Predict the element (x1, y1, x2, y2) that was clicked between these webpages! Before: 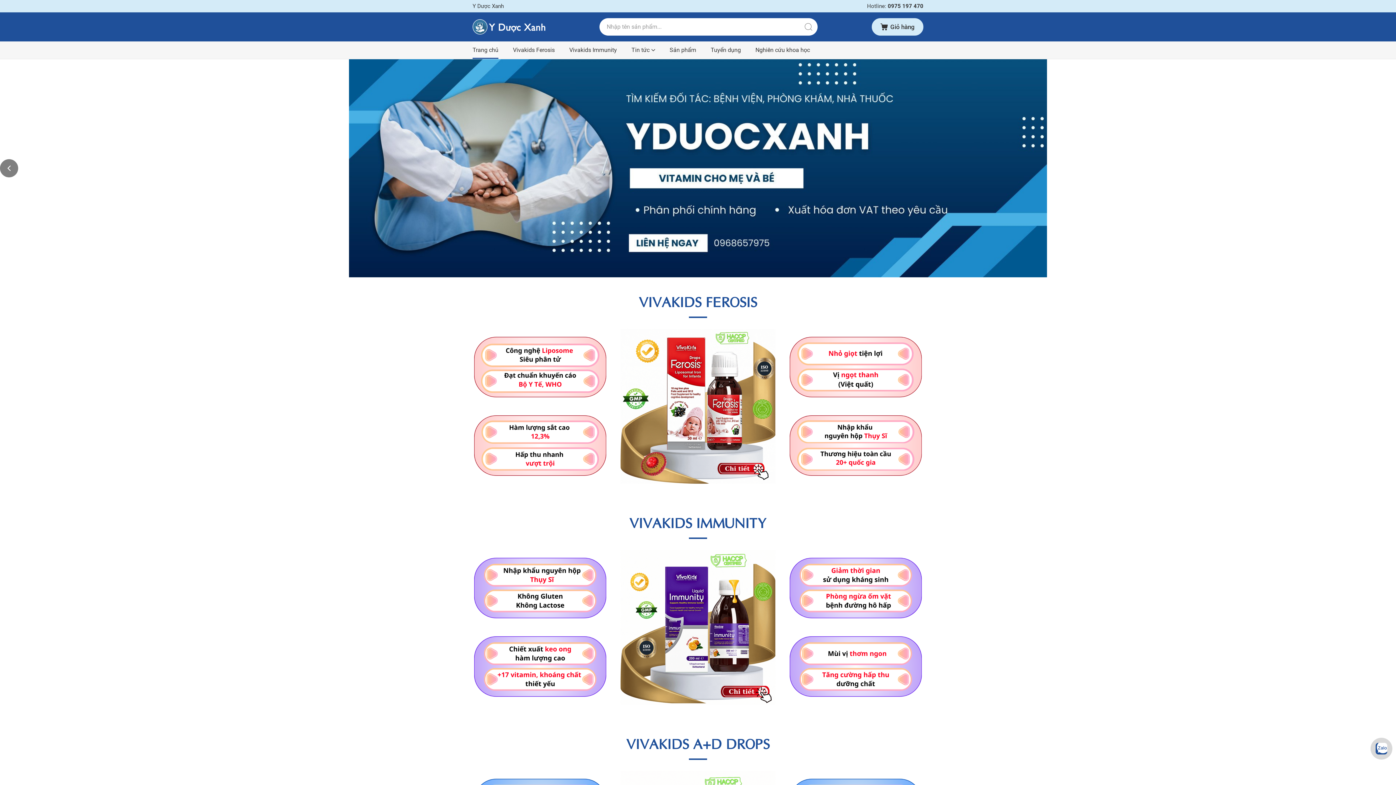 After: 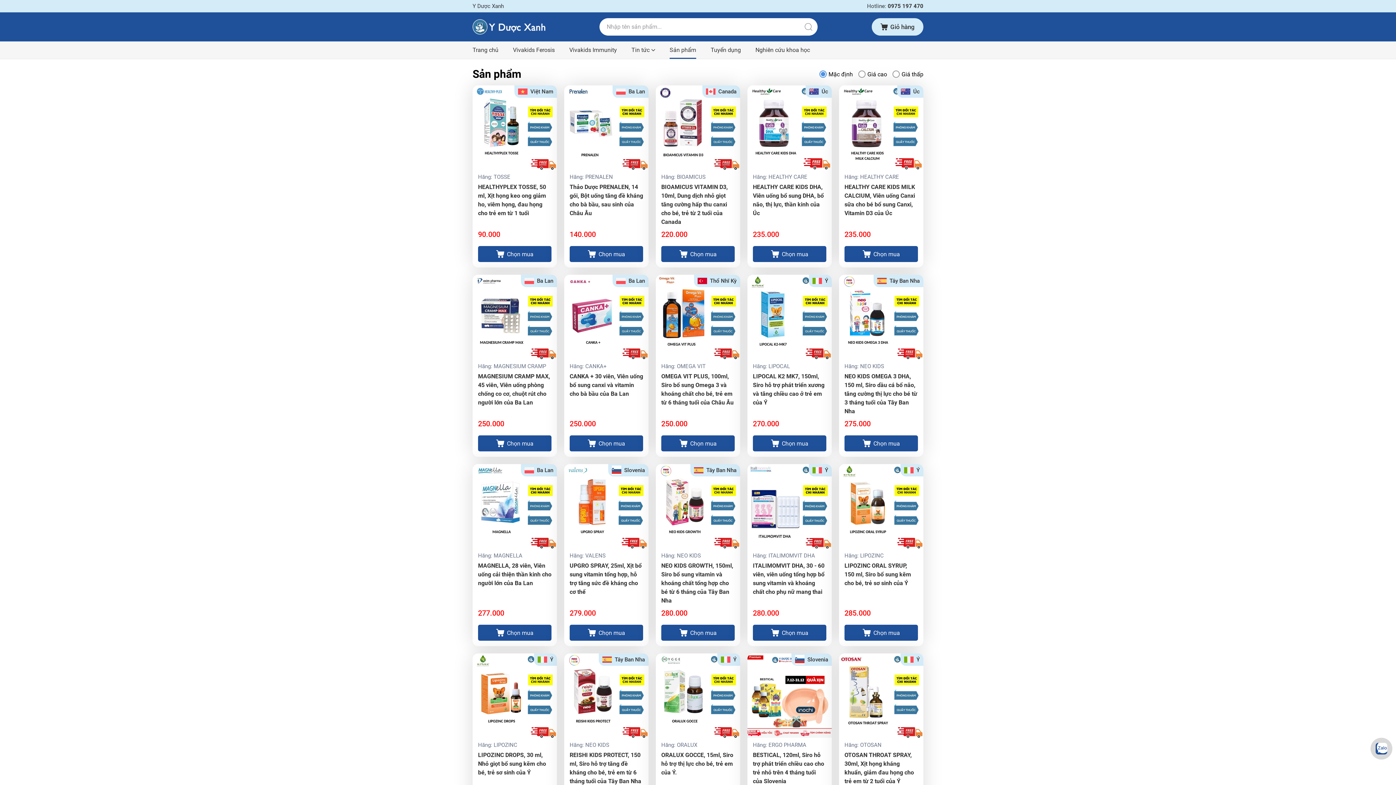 Action: bbox: (669, 41, 696, 58) label: Sản phẩm